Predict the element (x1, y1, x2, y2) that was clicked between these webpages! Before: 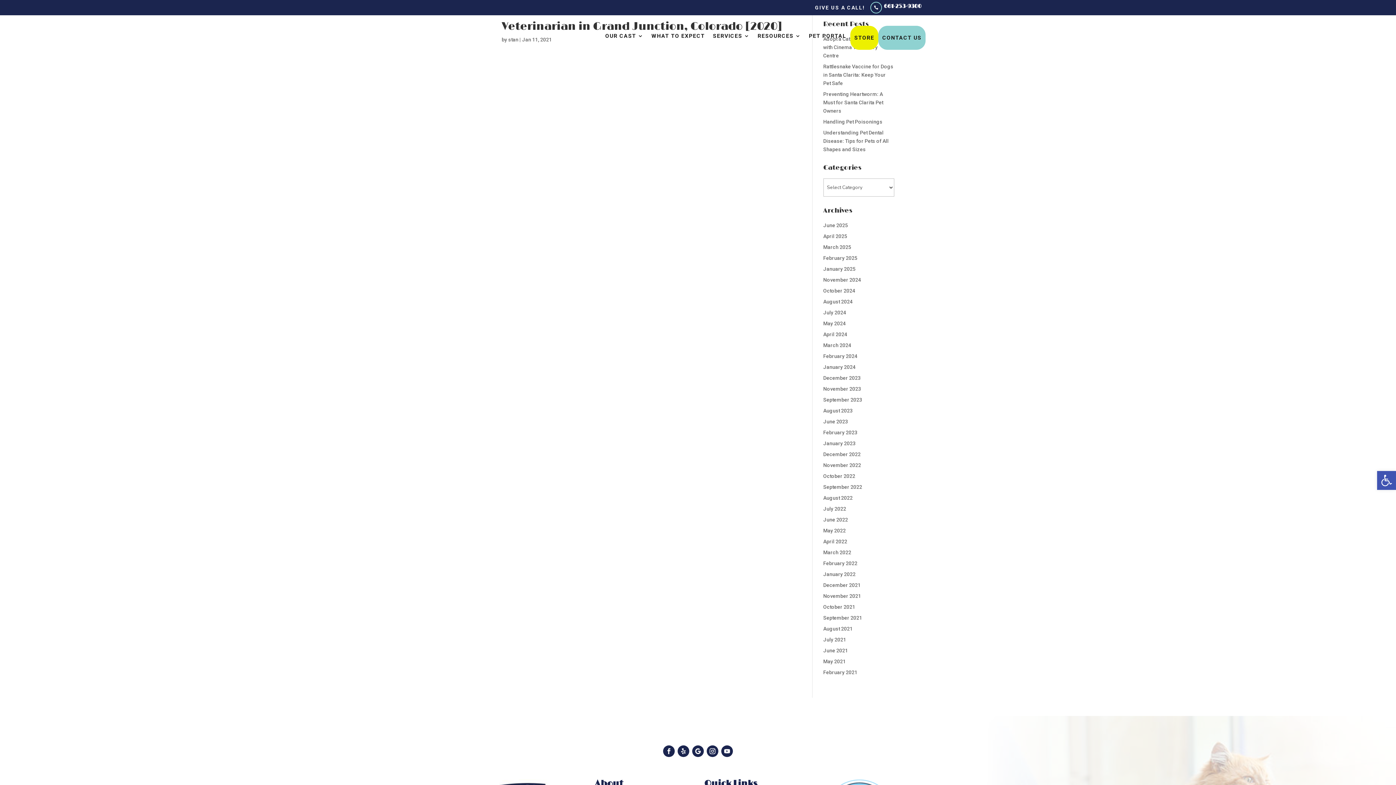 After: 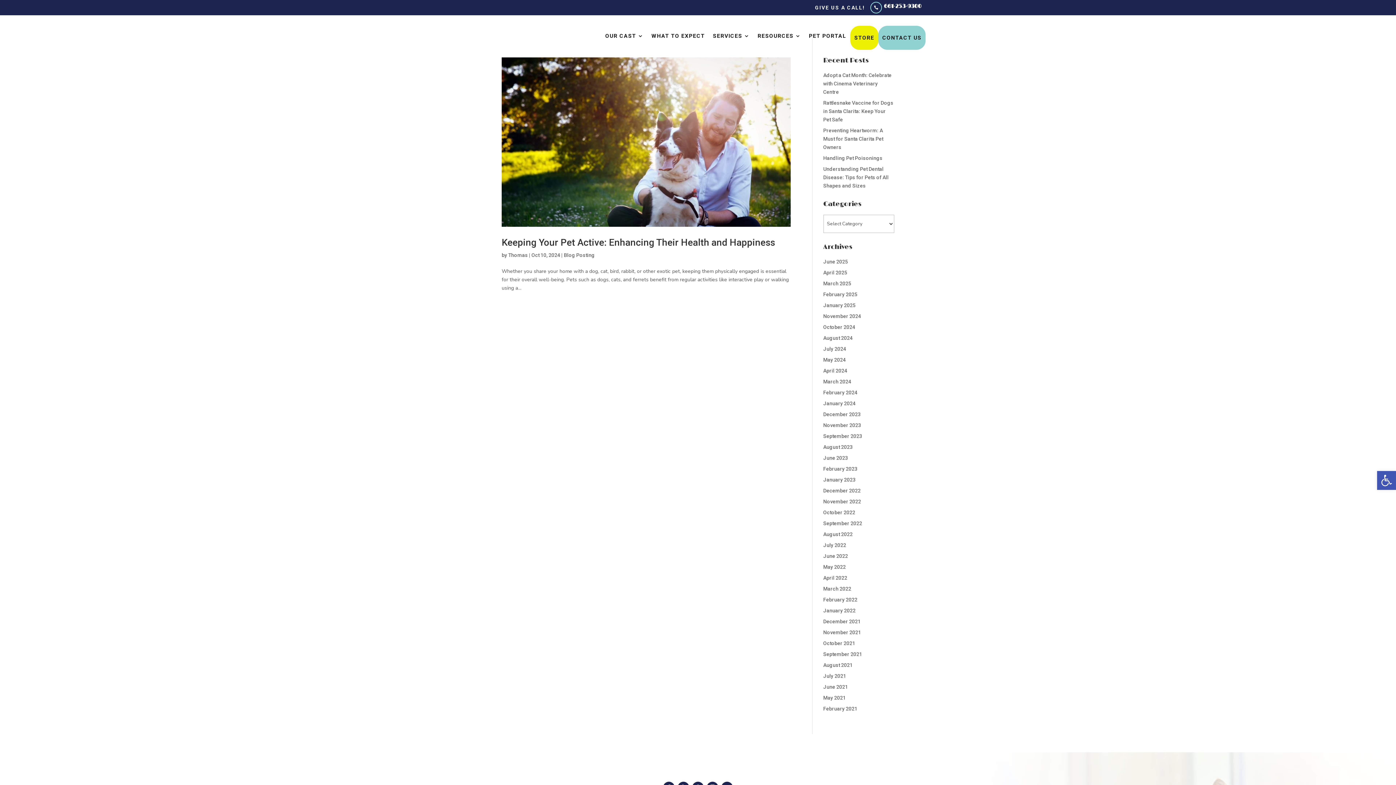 Action: bbox: (823, 288, 855, 293) label: October 2024